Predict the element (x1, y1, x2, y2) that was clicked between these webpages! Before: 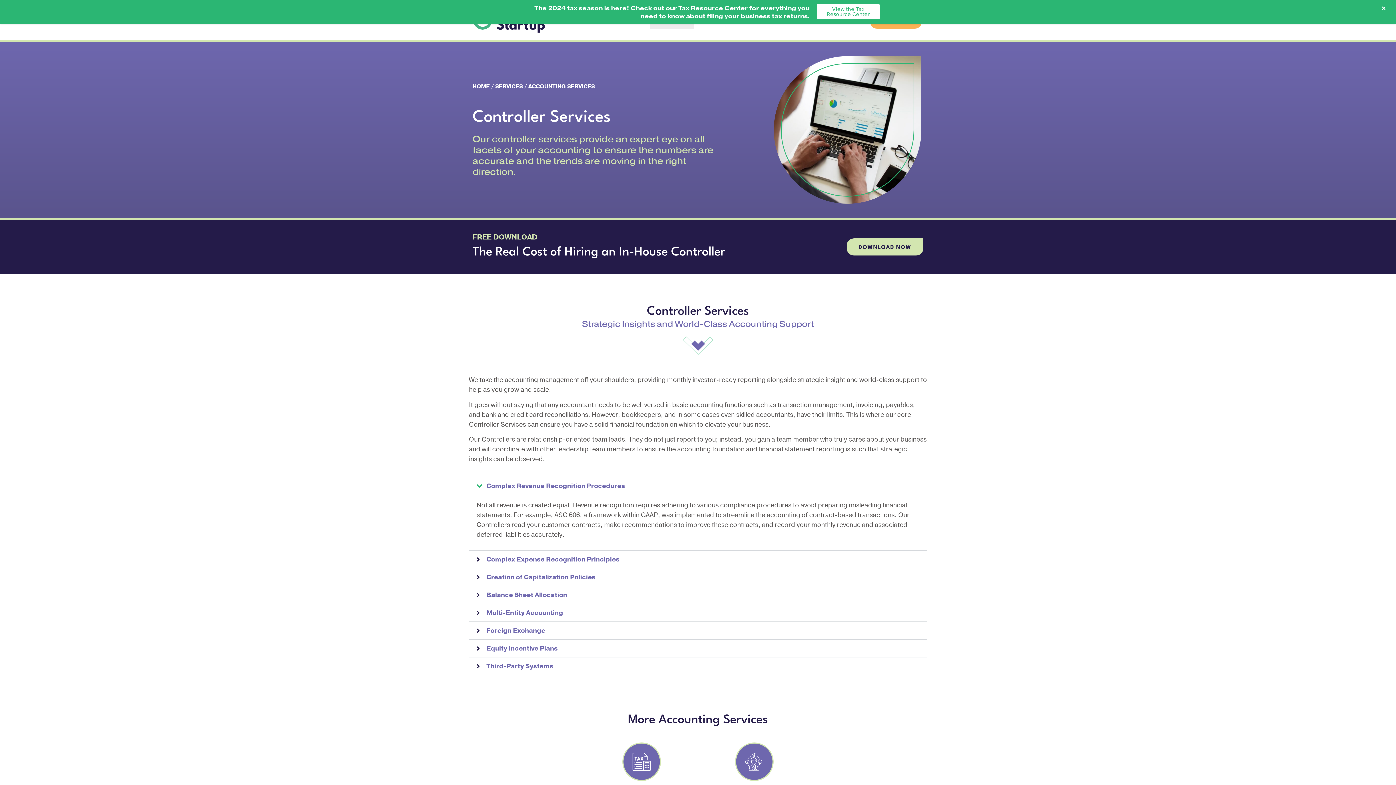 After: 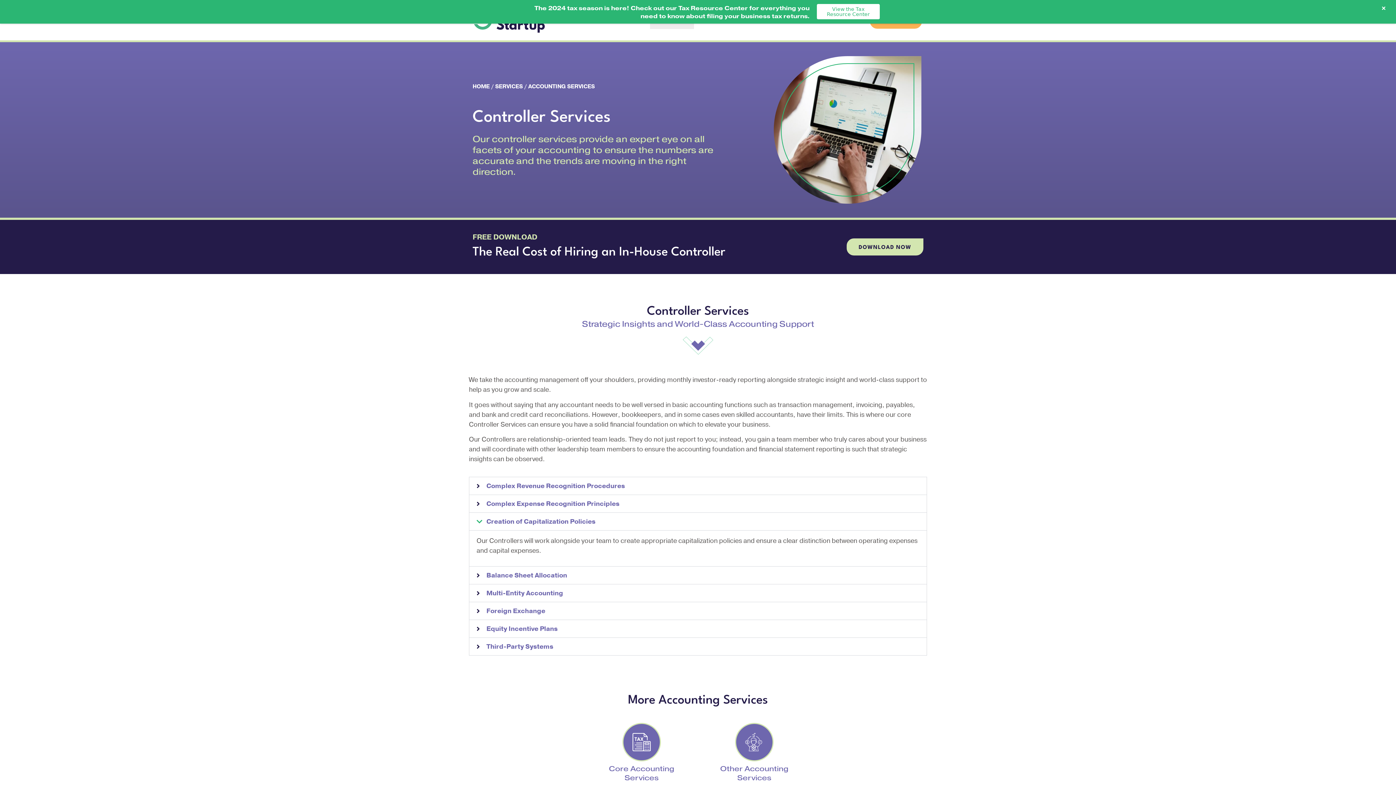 Action: bbox: (469, 568, 926, 586) label: Creation of Capitalization Policies